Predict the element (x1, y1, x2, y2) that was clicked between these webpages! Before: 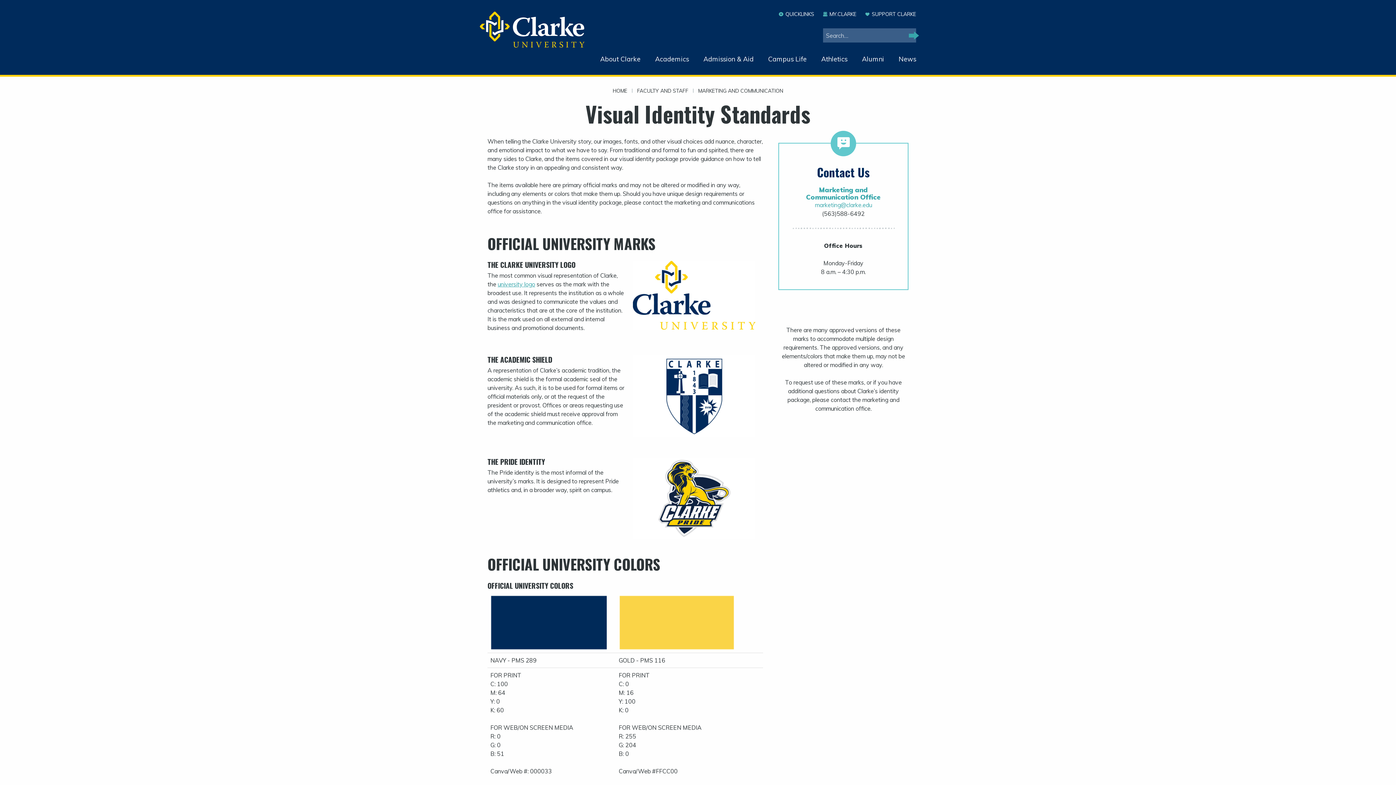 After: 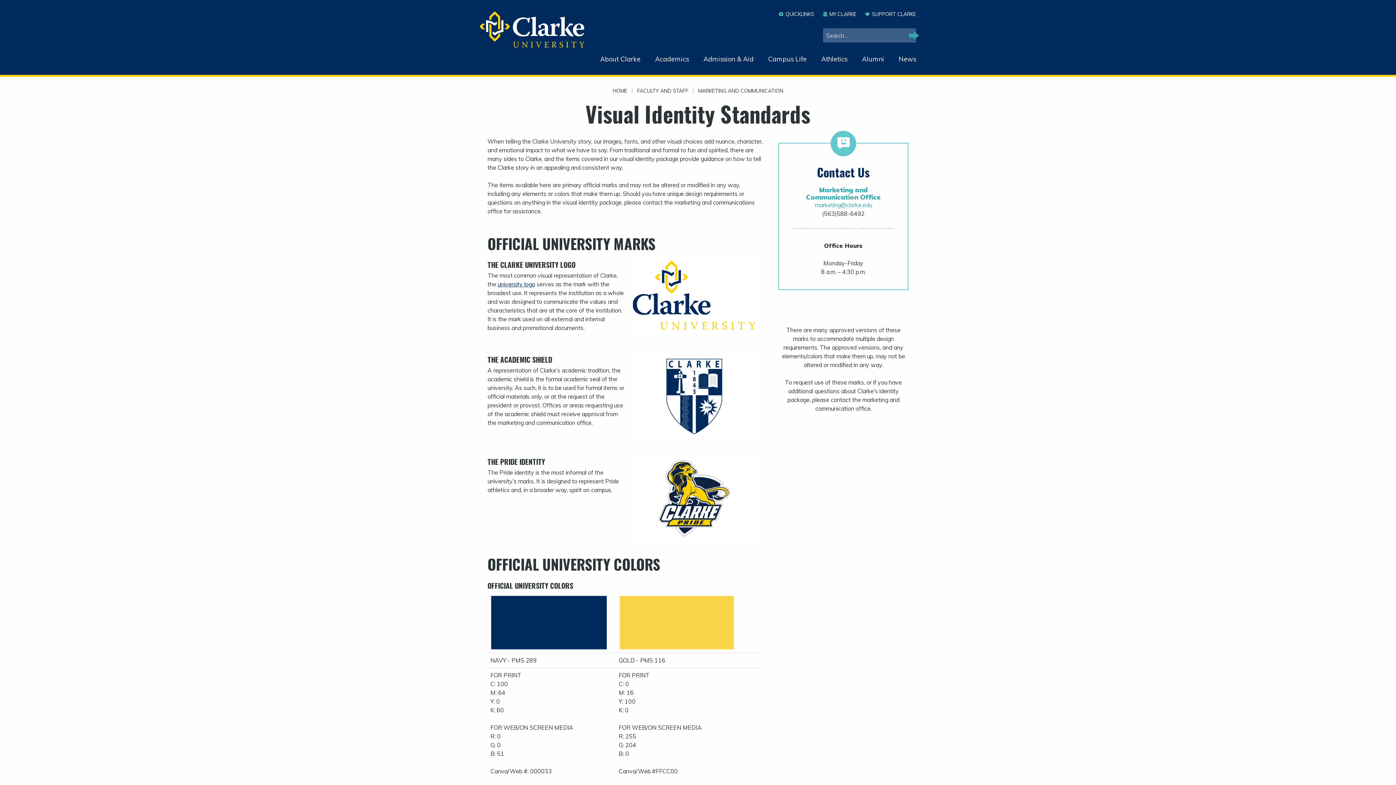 Action: label: university logo bbox: (497, 280, 535, 287)